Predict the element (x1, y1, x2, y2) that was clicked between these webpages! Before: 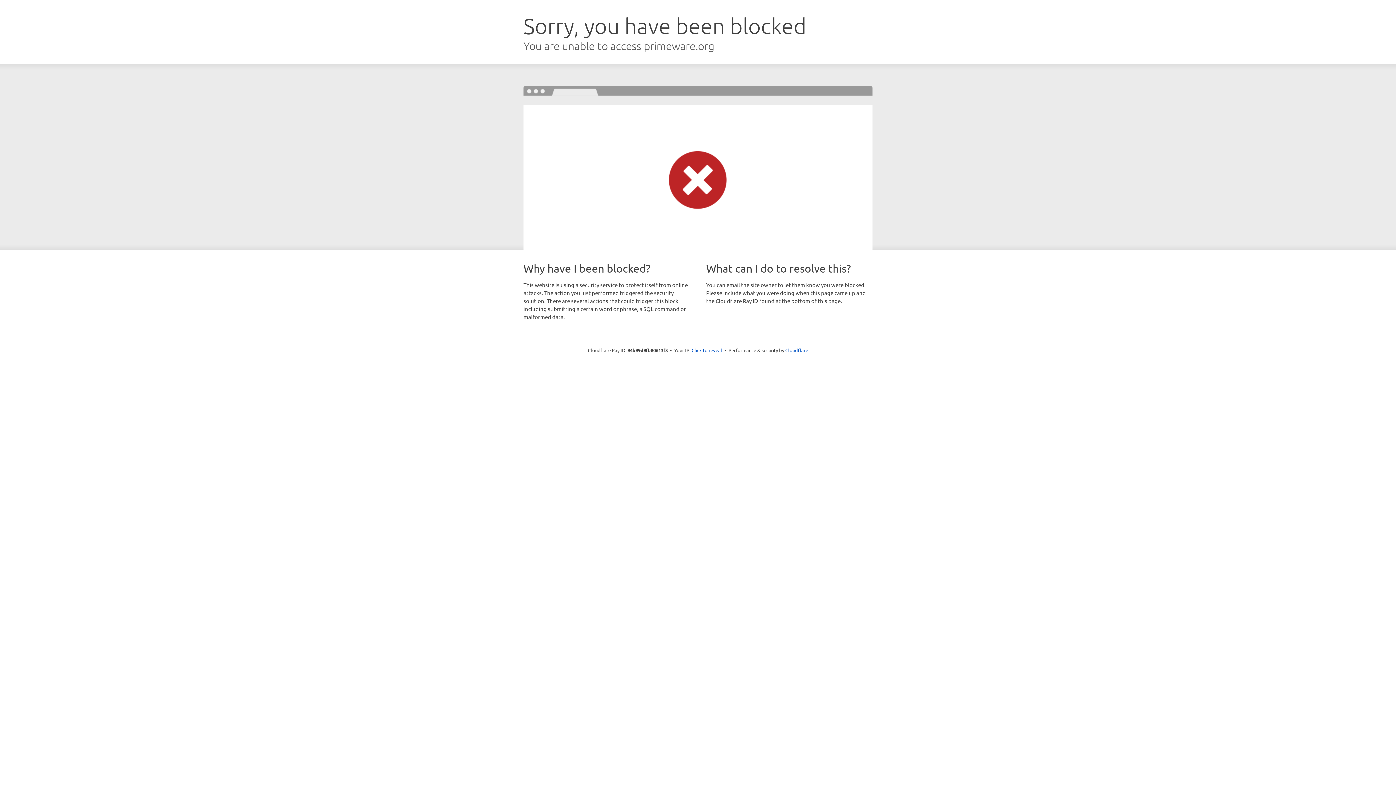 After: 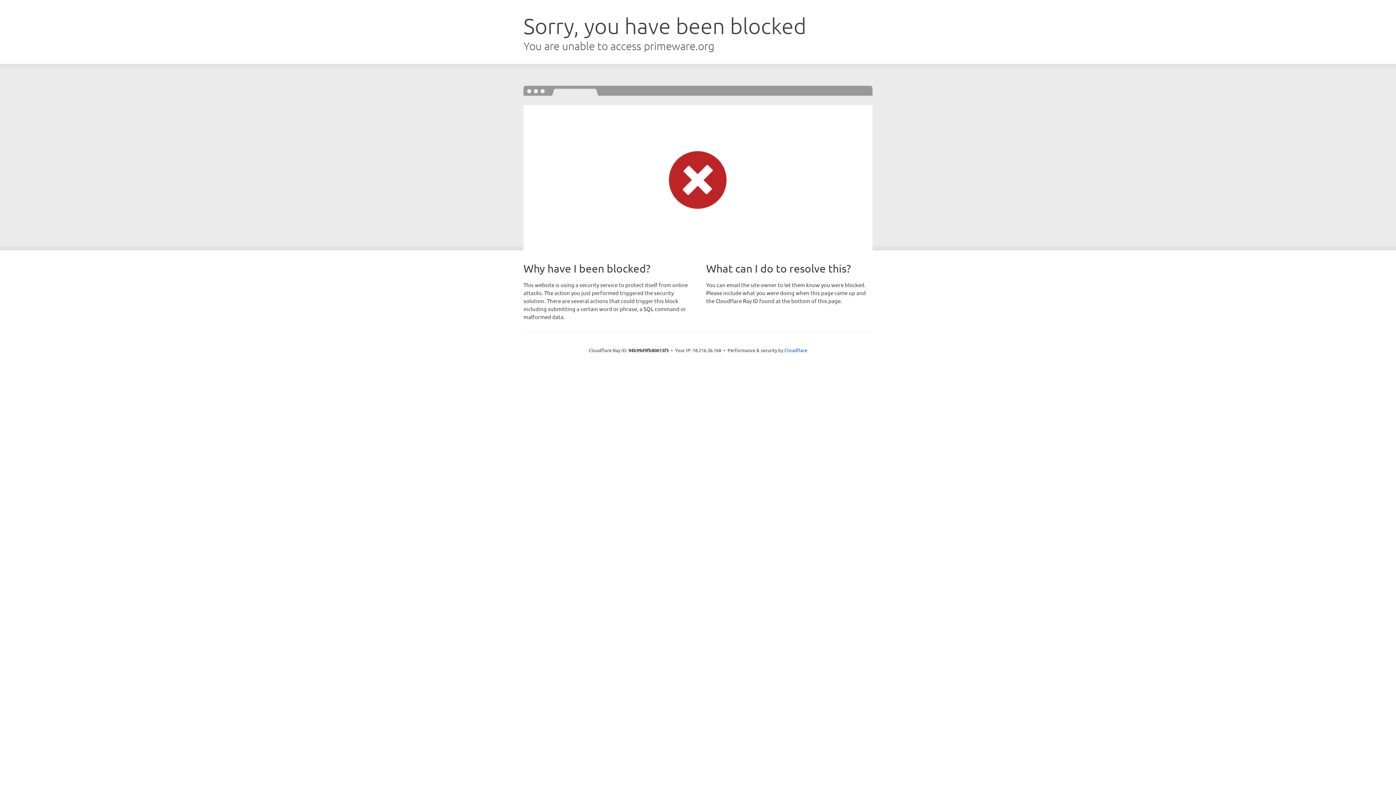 Action: bbox: (691, 346, 722, 353) label: Click to reveal